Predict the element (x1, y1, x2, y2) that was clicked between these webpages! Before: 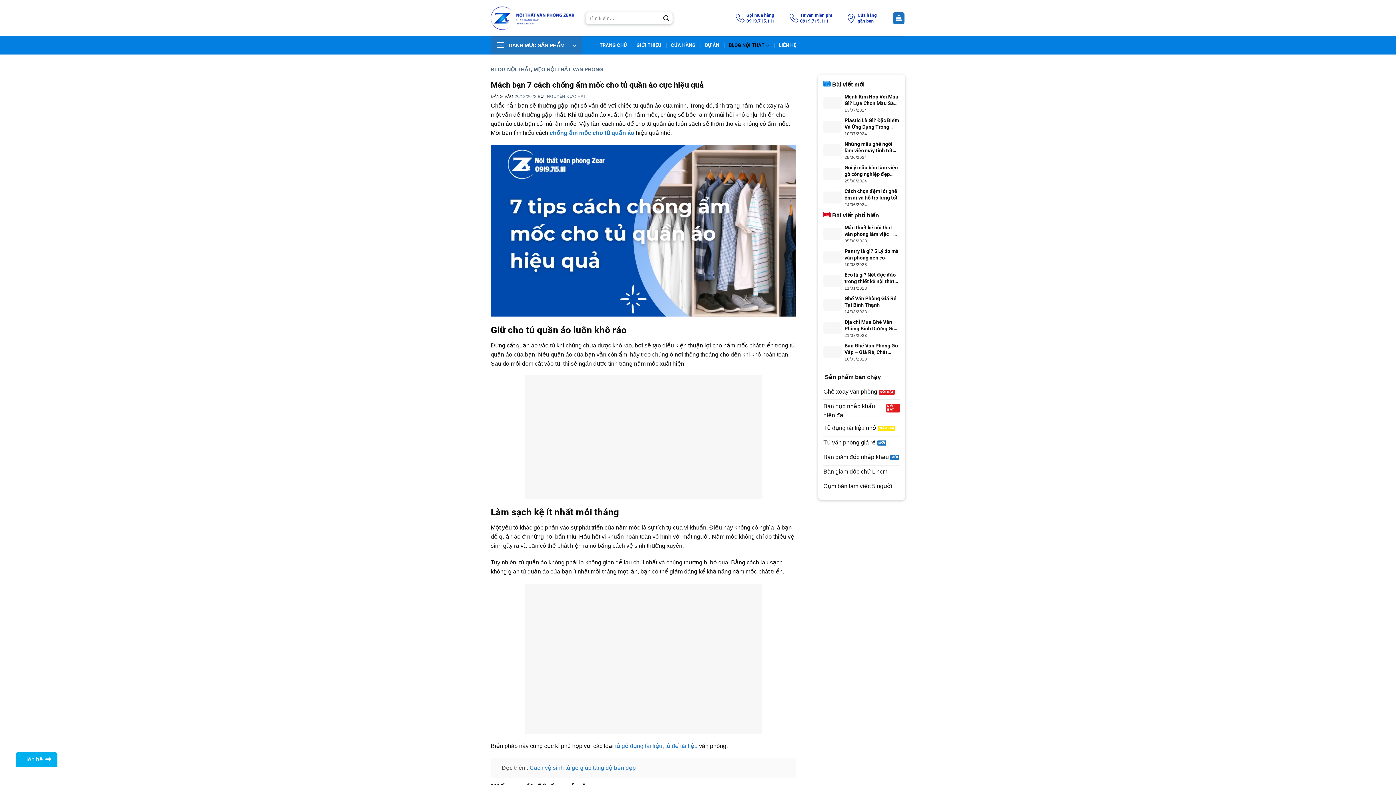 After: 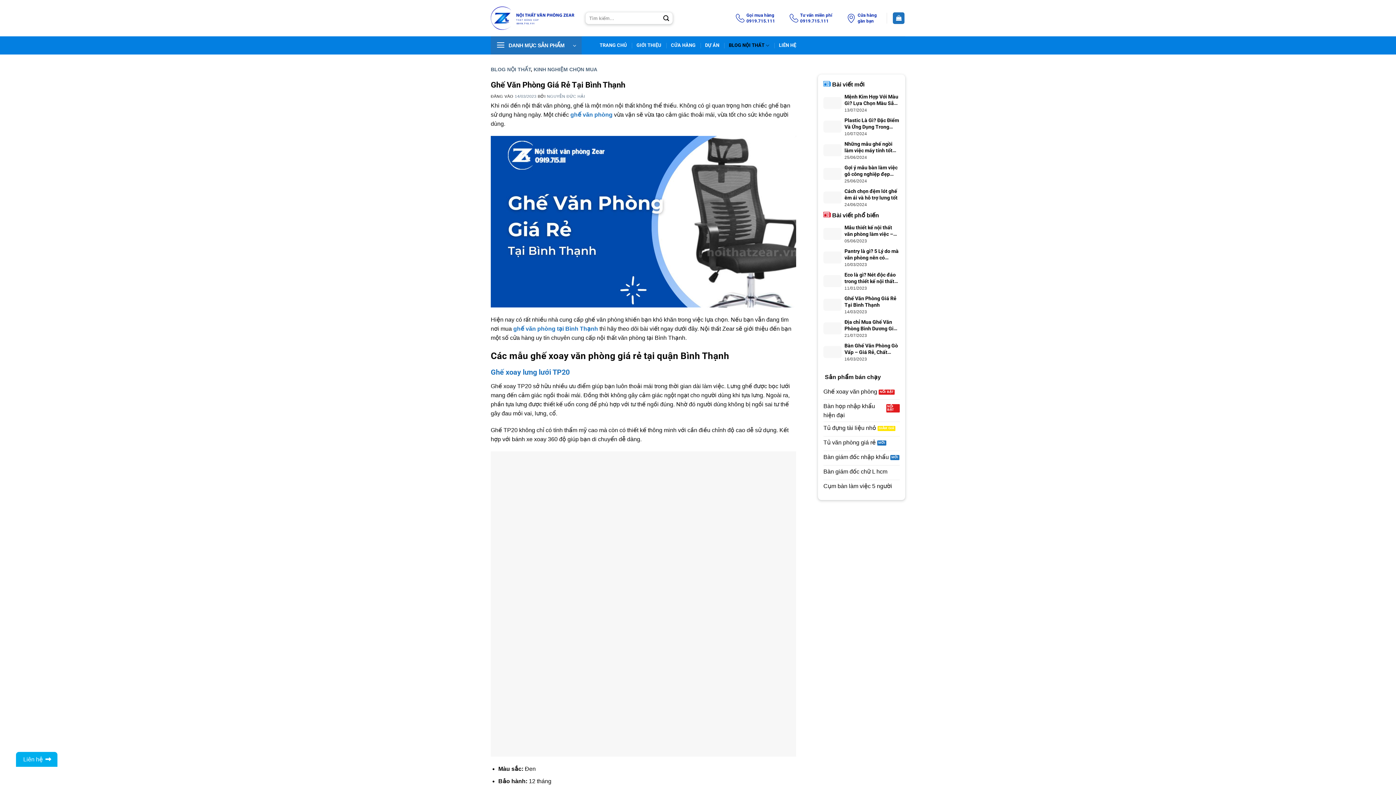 Action: bbox: (844, 295, 900, 308) label: Ghế Văn Phòng Giá Rẻ Tại Bình Thạnh